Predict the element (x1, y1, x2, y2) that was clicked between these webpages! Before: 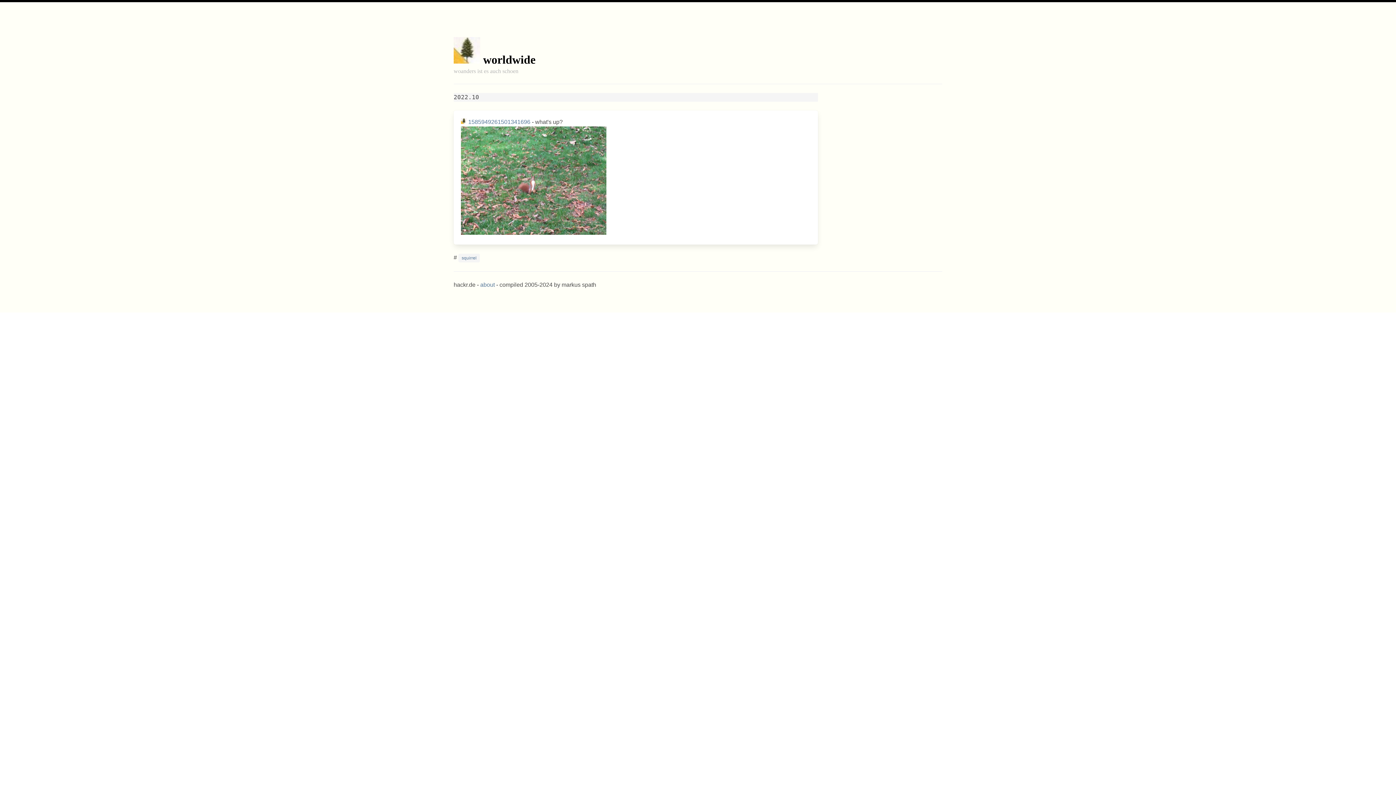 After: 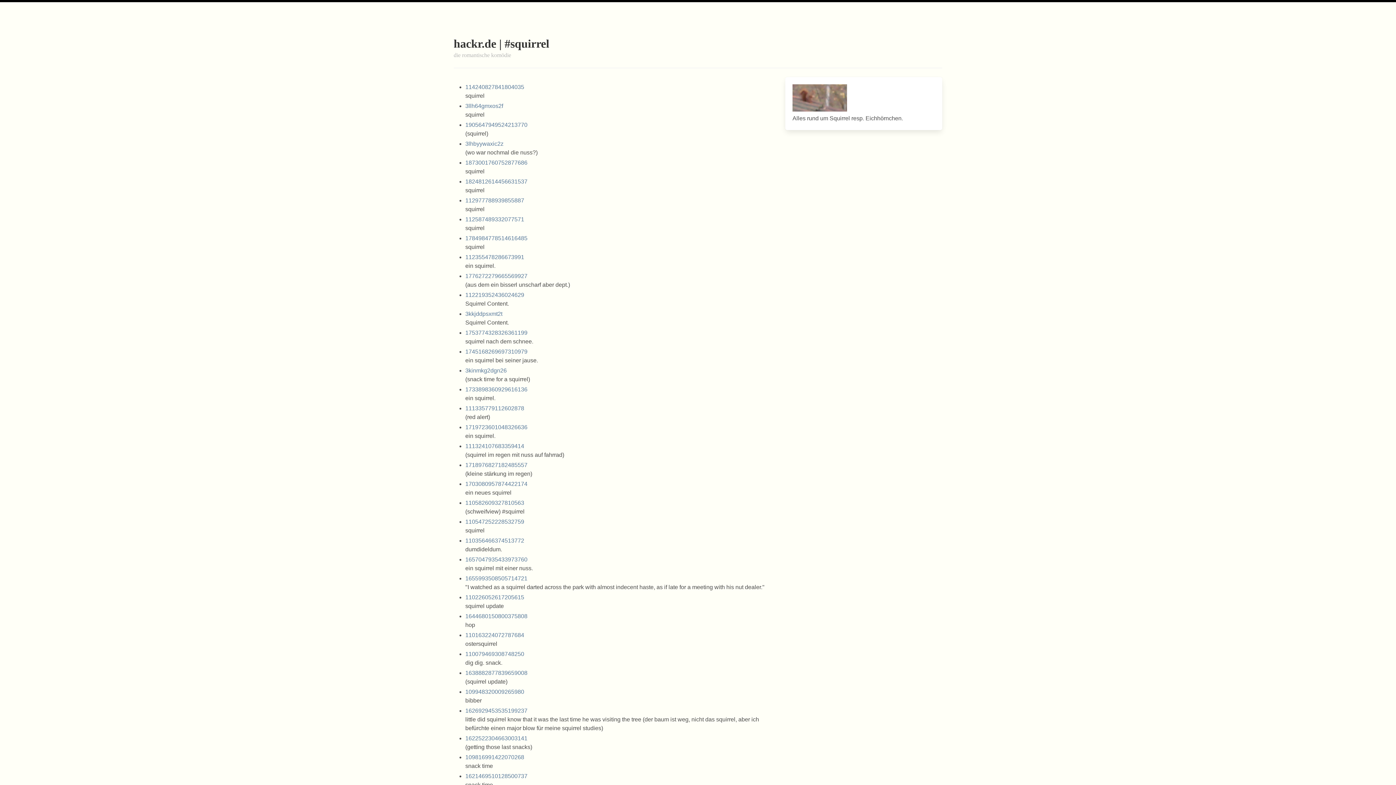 Action: label: squirrel bbox: (461, 254, 476, 261)